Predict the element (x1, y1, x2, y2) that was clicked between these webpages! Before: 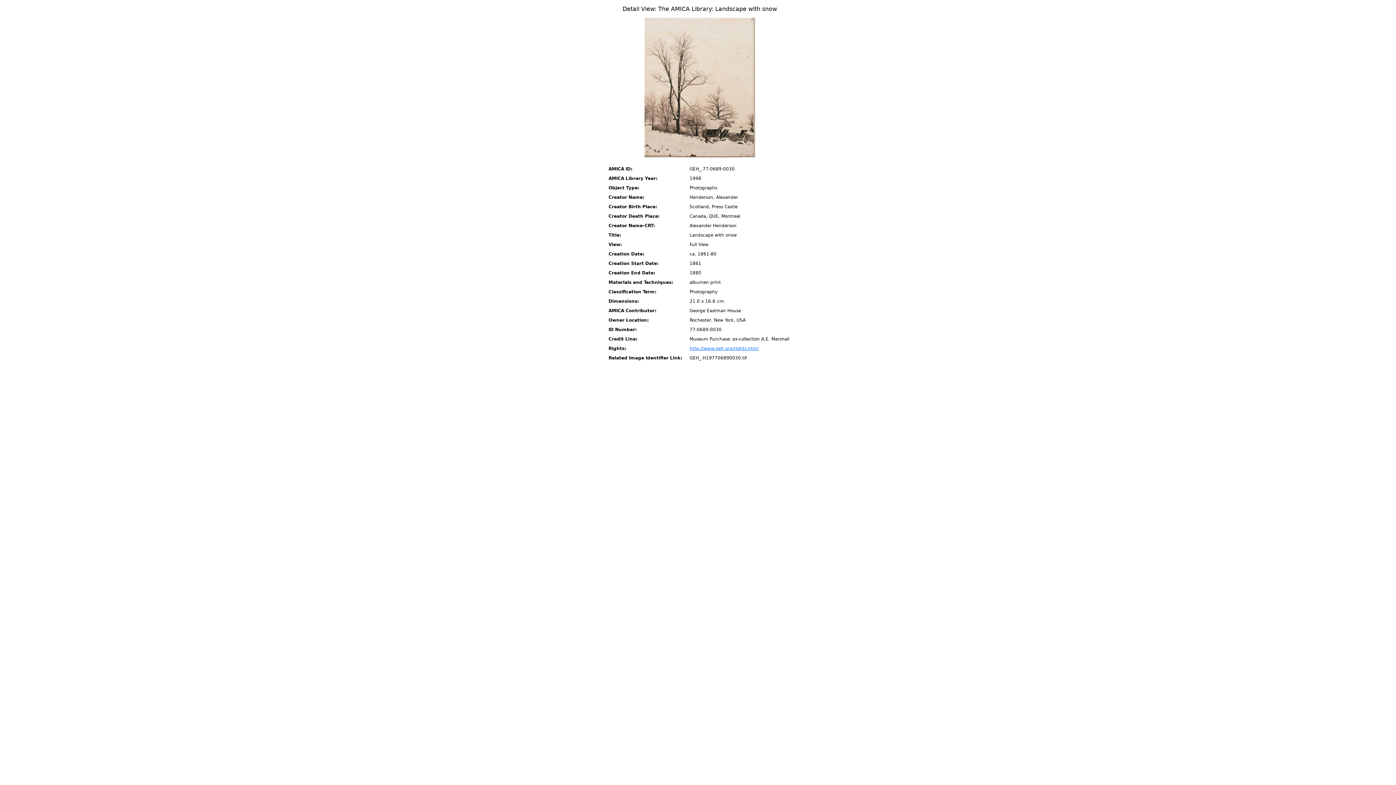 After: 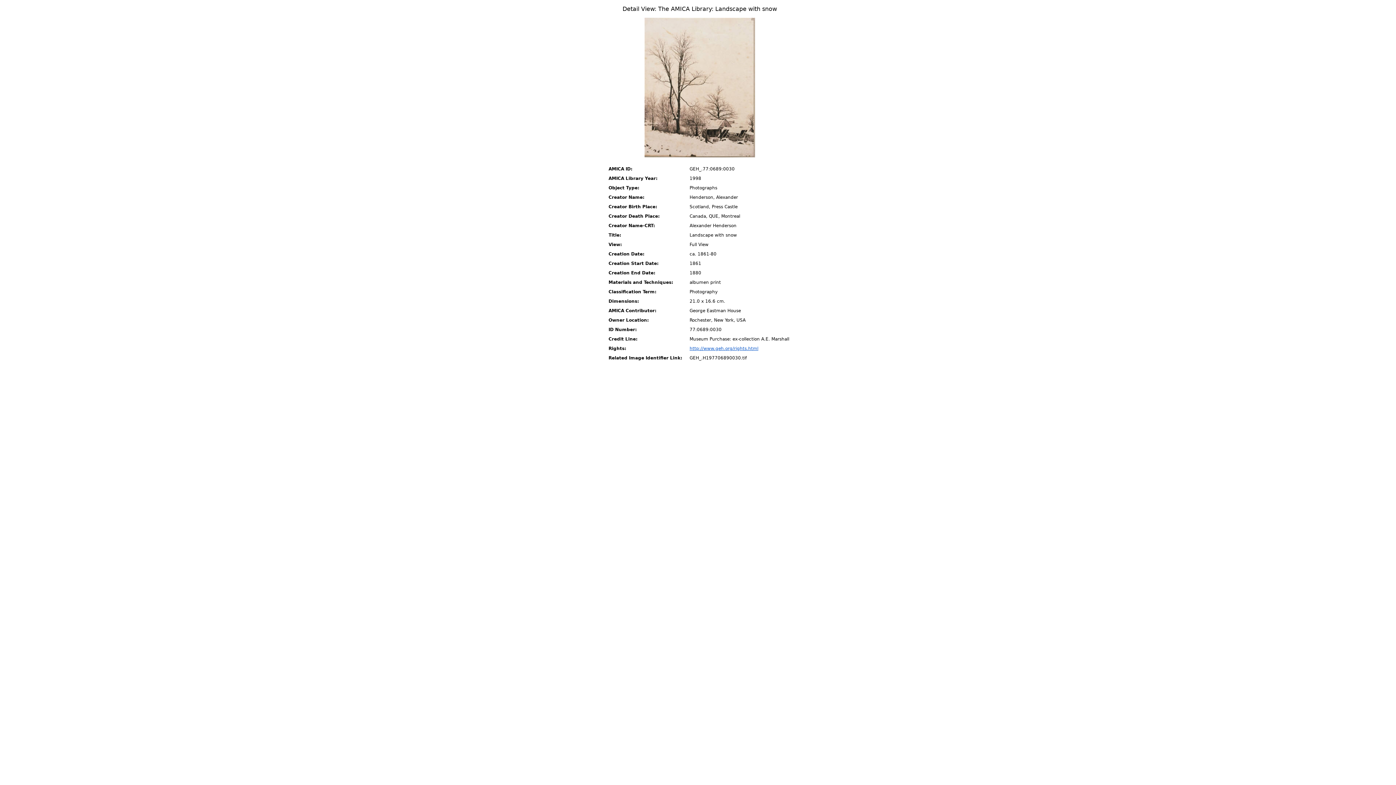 Action: bbox: (689, 346, 758, 351) label: http://www.geh.org/rights.html